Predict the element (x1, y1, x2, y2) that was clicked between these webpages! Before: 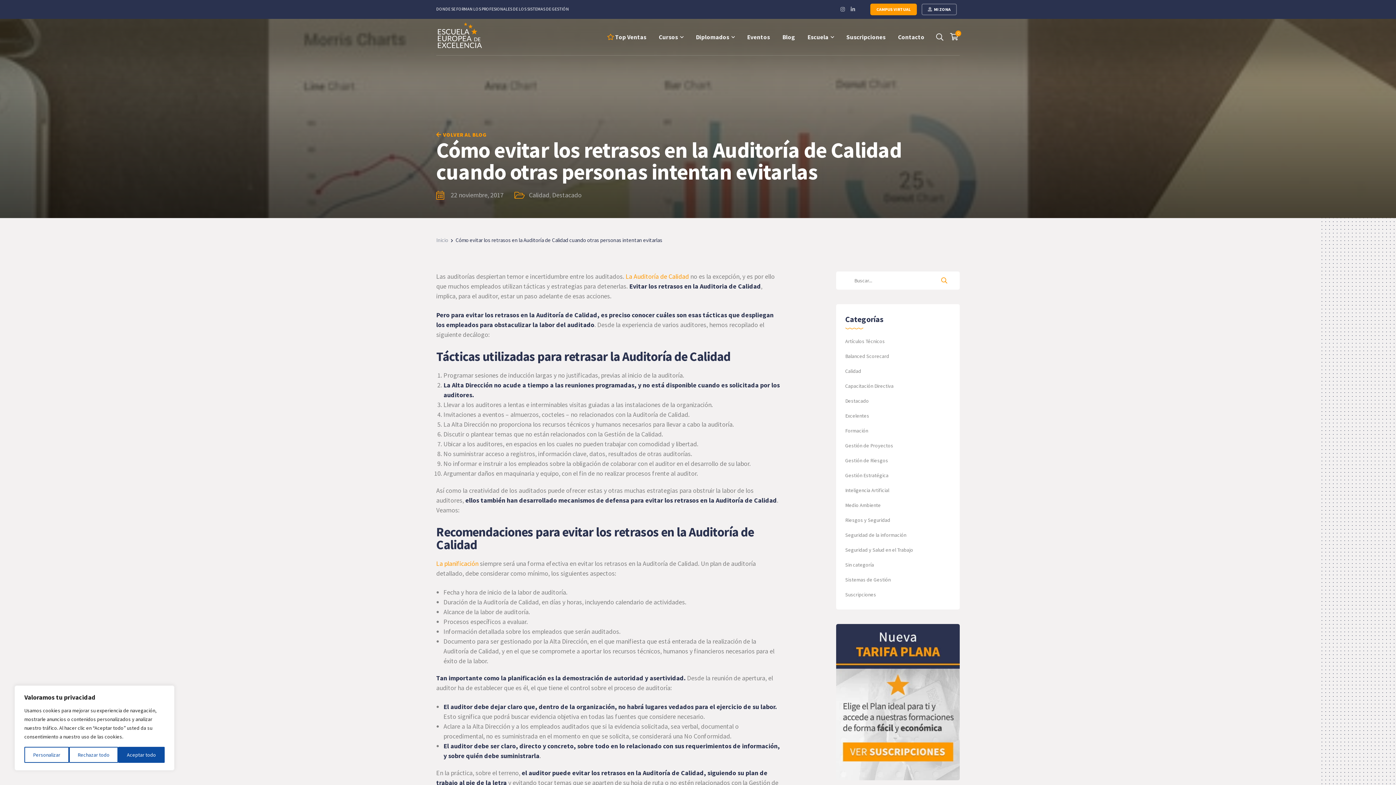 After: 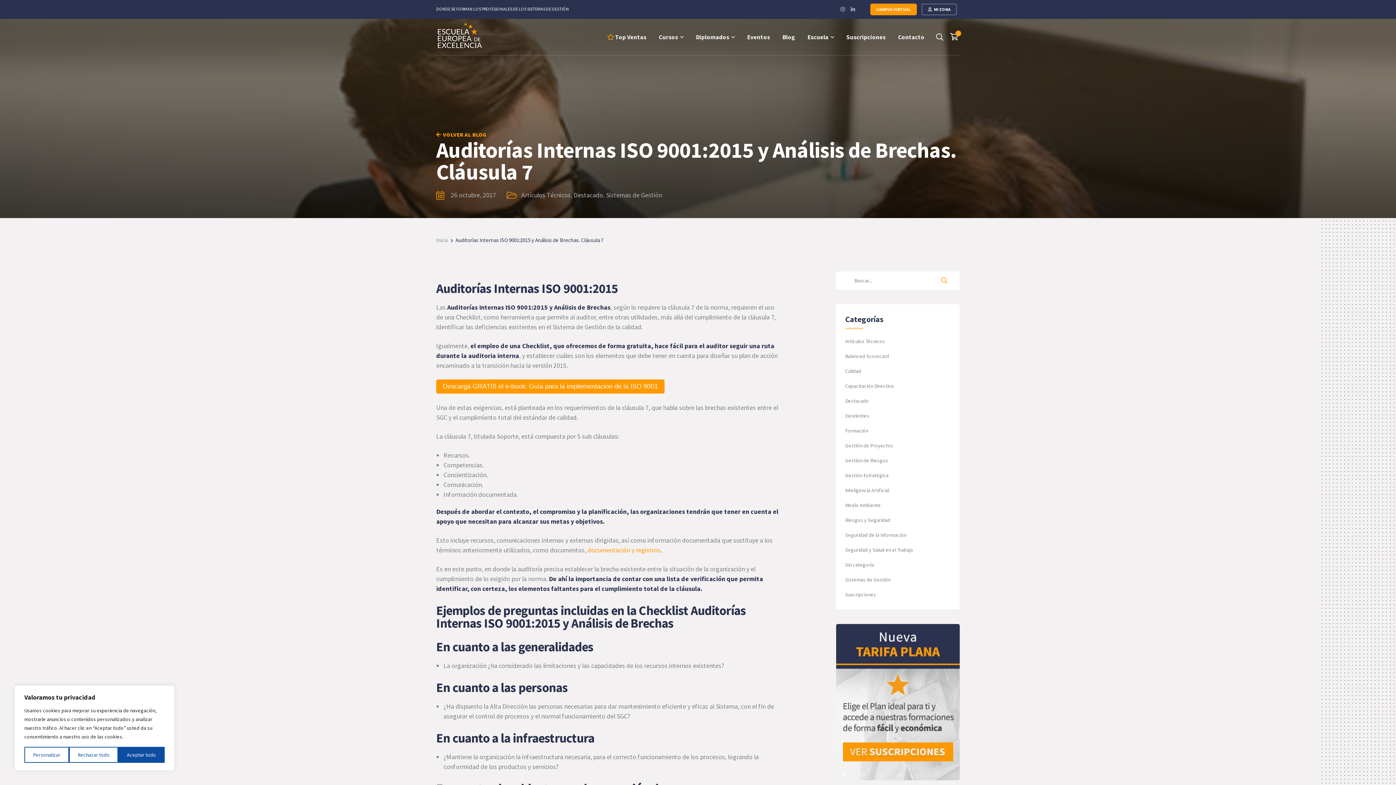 Action: bbox: (443, 381, 492, 389) label: La Alta Dirección